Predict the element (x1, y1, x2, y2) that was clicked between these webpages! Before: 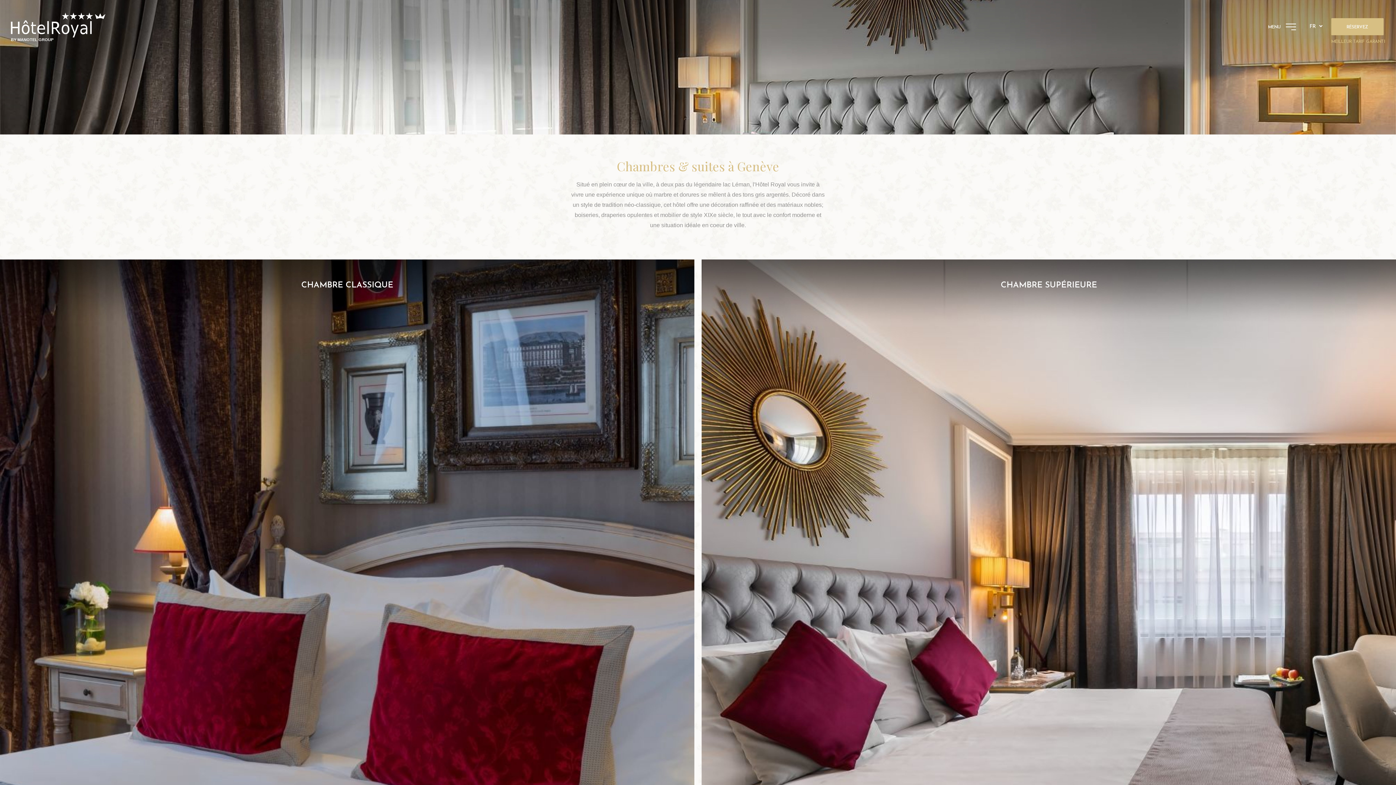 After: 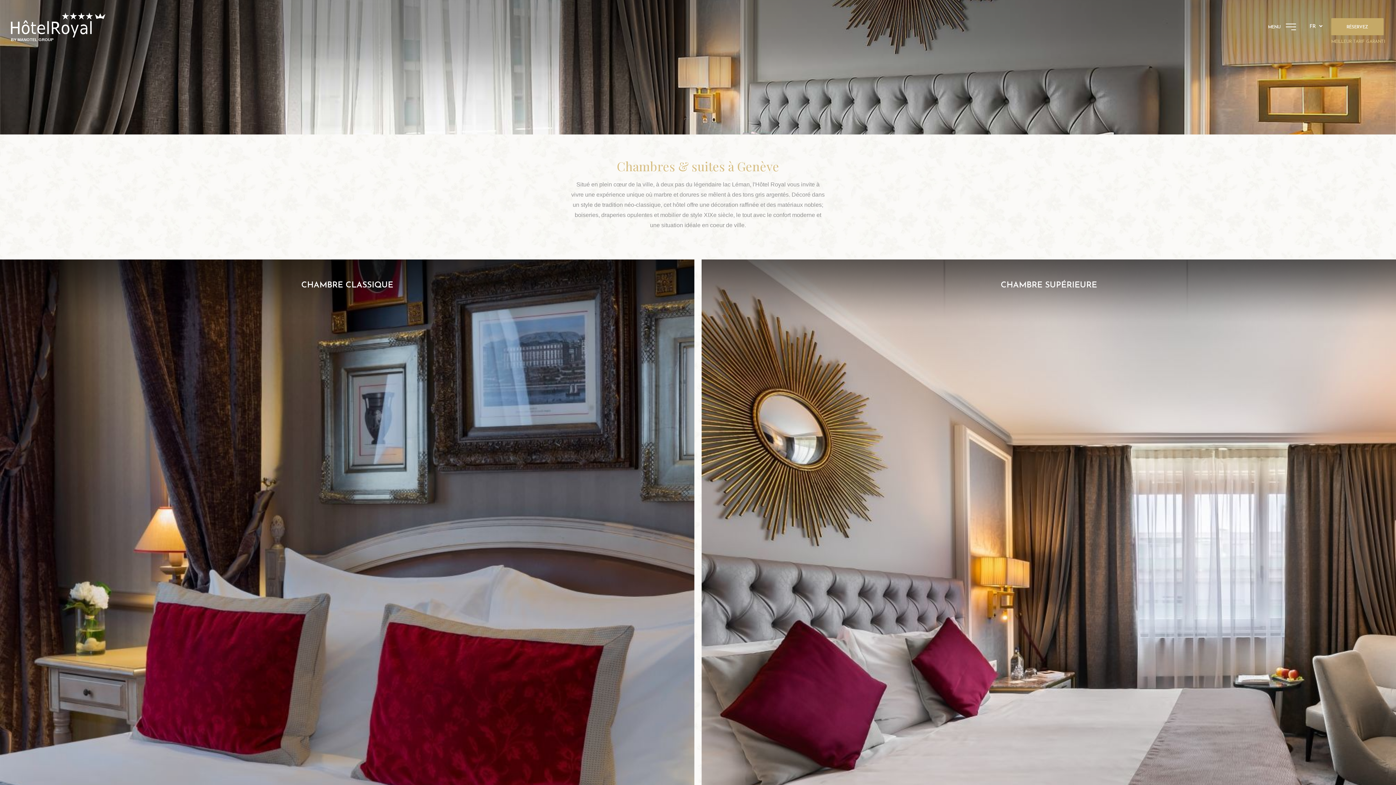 Action: bbox: (1331, 18, 1384, 35) label: RÉSERVEZ